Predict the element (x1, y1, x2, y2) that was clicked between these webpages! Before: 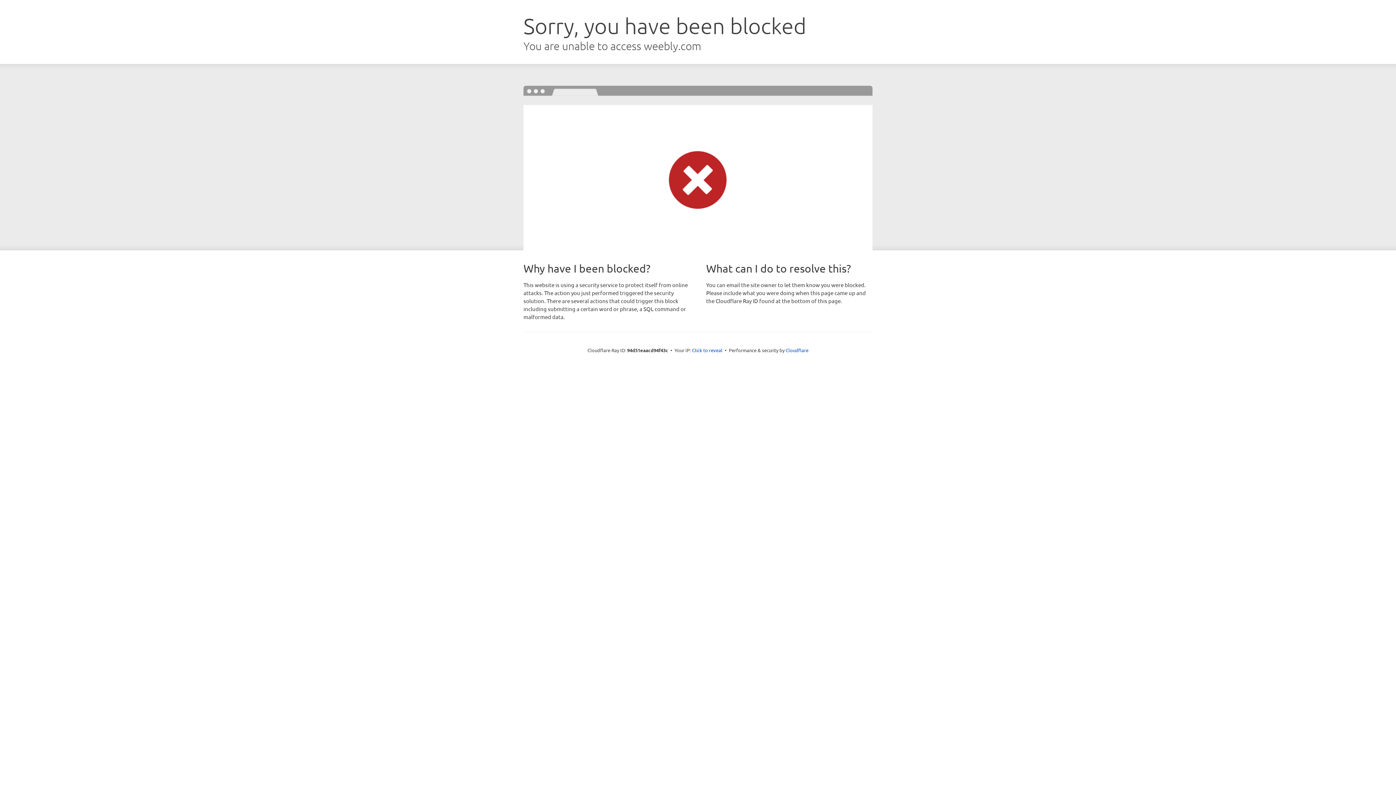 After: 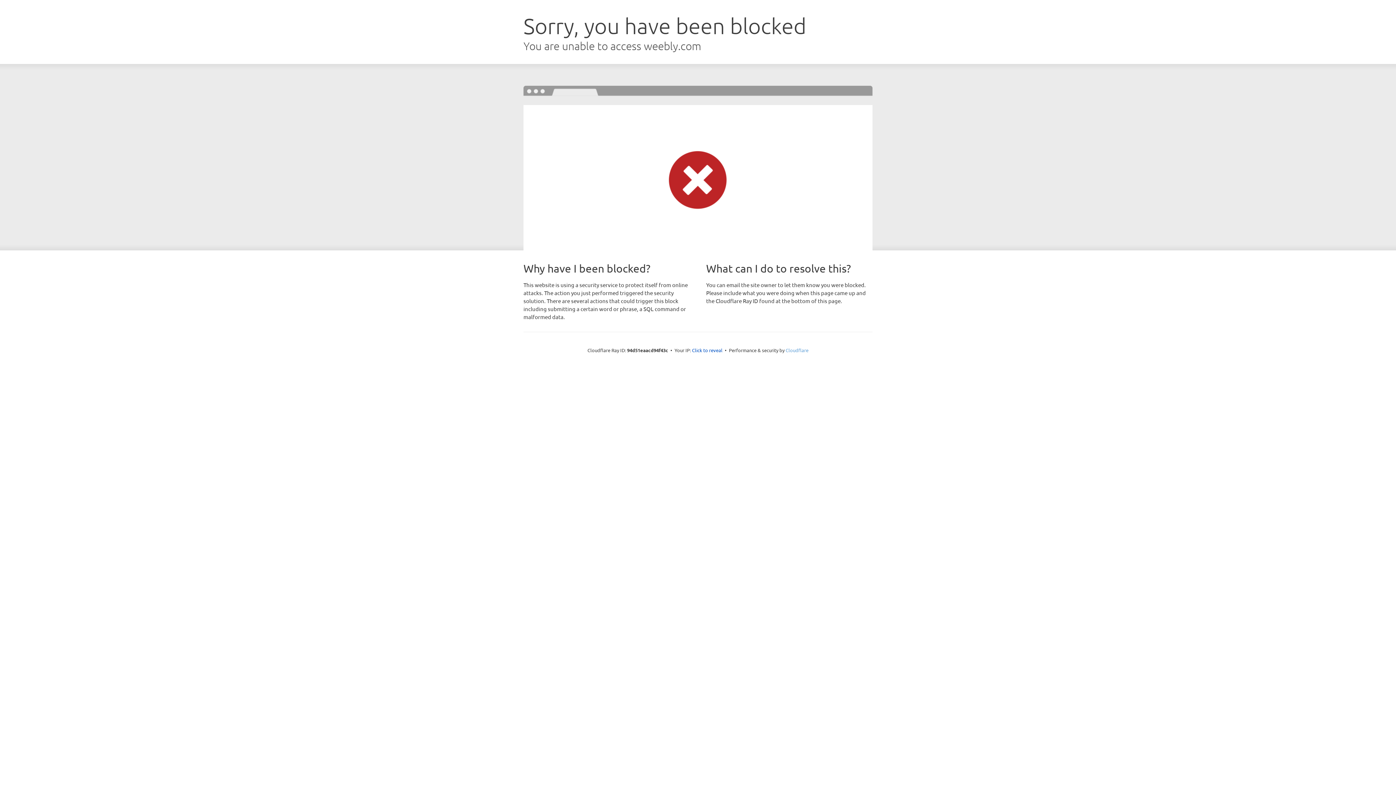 Action: bbox: (785, 347, 808, 353) label: Cloudflare